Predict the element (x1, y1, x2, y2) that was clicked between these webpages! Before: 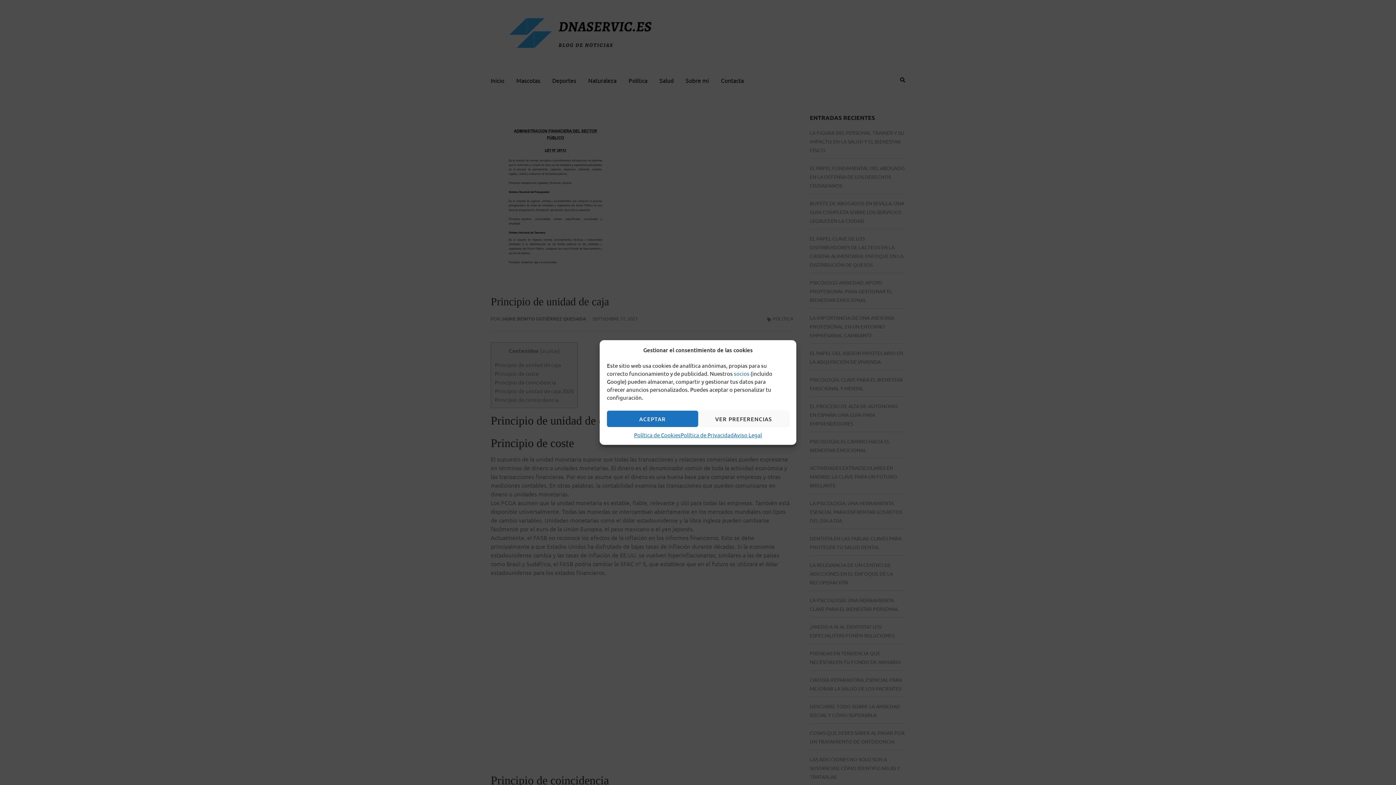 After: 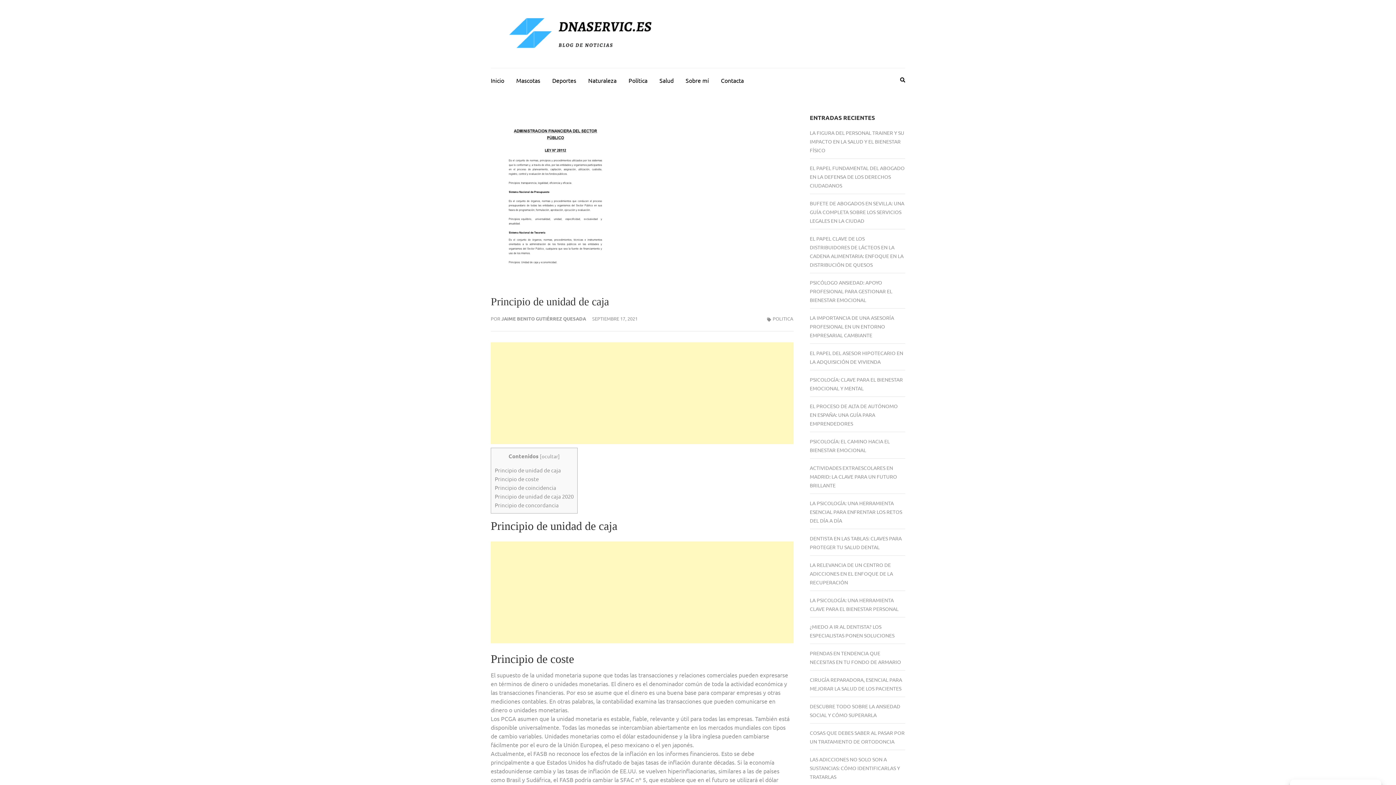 Action: bbox: (607, 410, 698, 427) label: ACEPTAR